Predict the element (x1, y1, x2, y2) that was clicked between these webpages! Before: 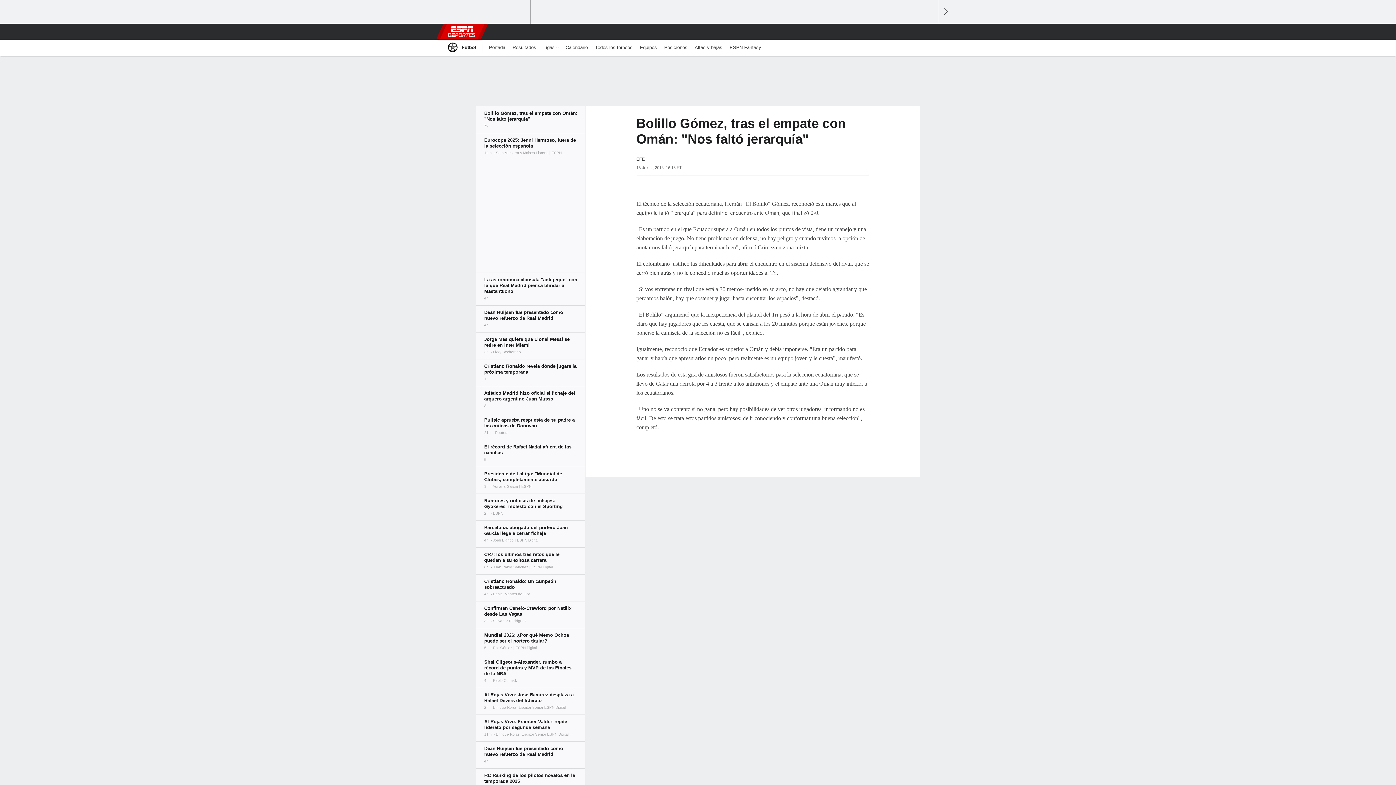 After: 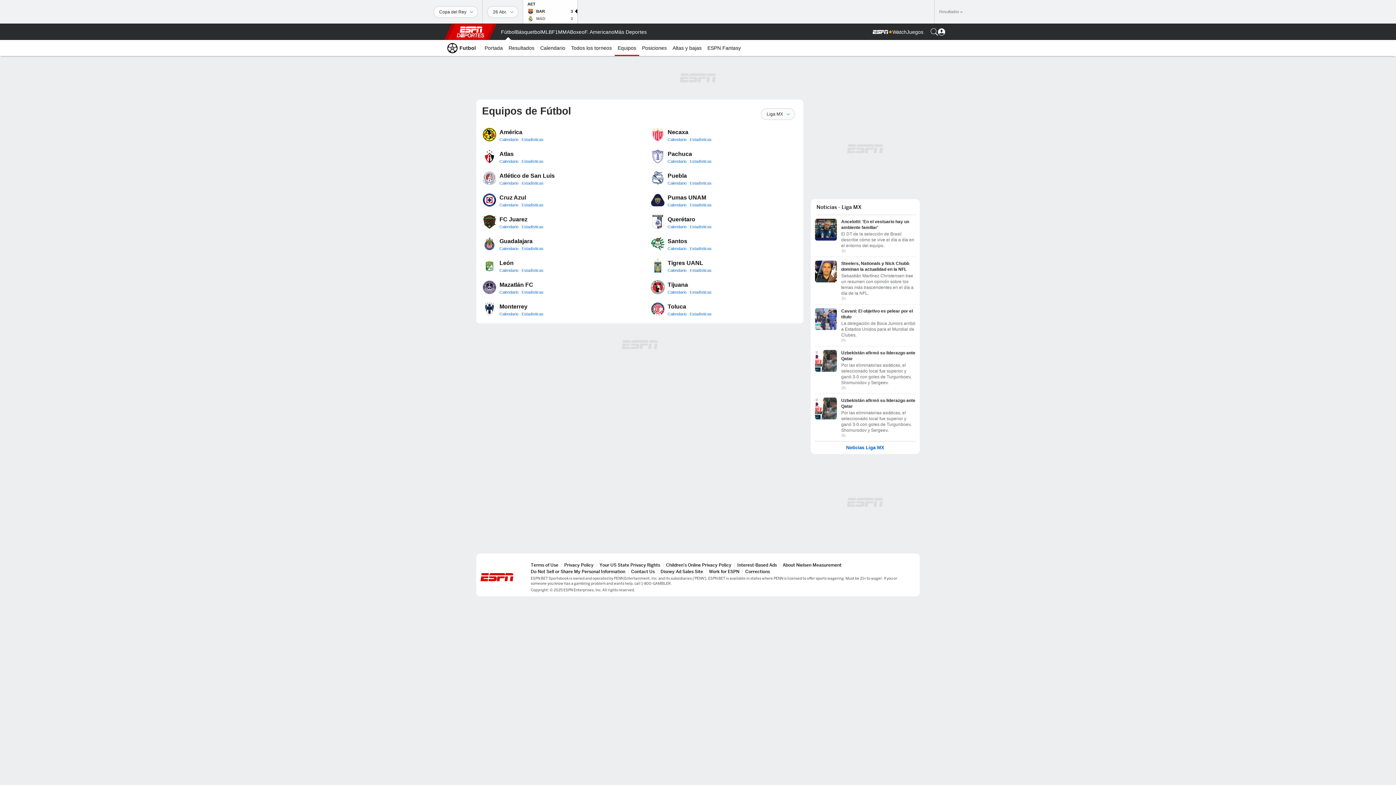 Action: label: Equipos bbox: (636, 39, 660, 55)